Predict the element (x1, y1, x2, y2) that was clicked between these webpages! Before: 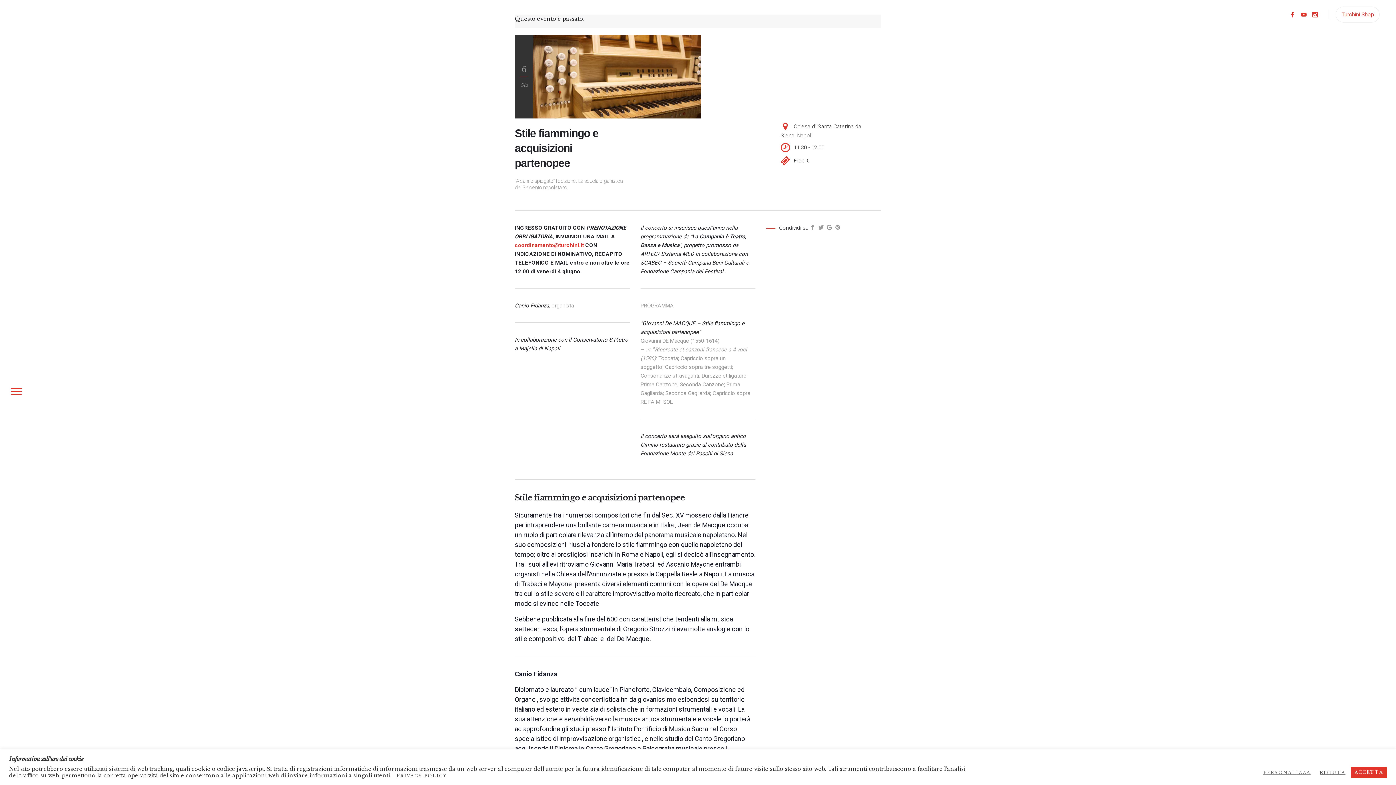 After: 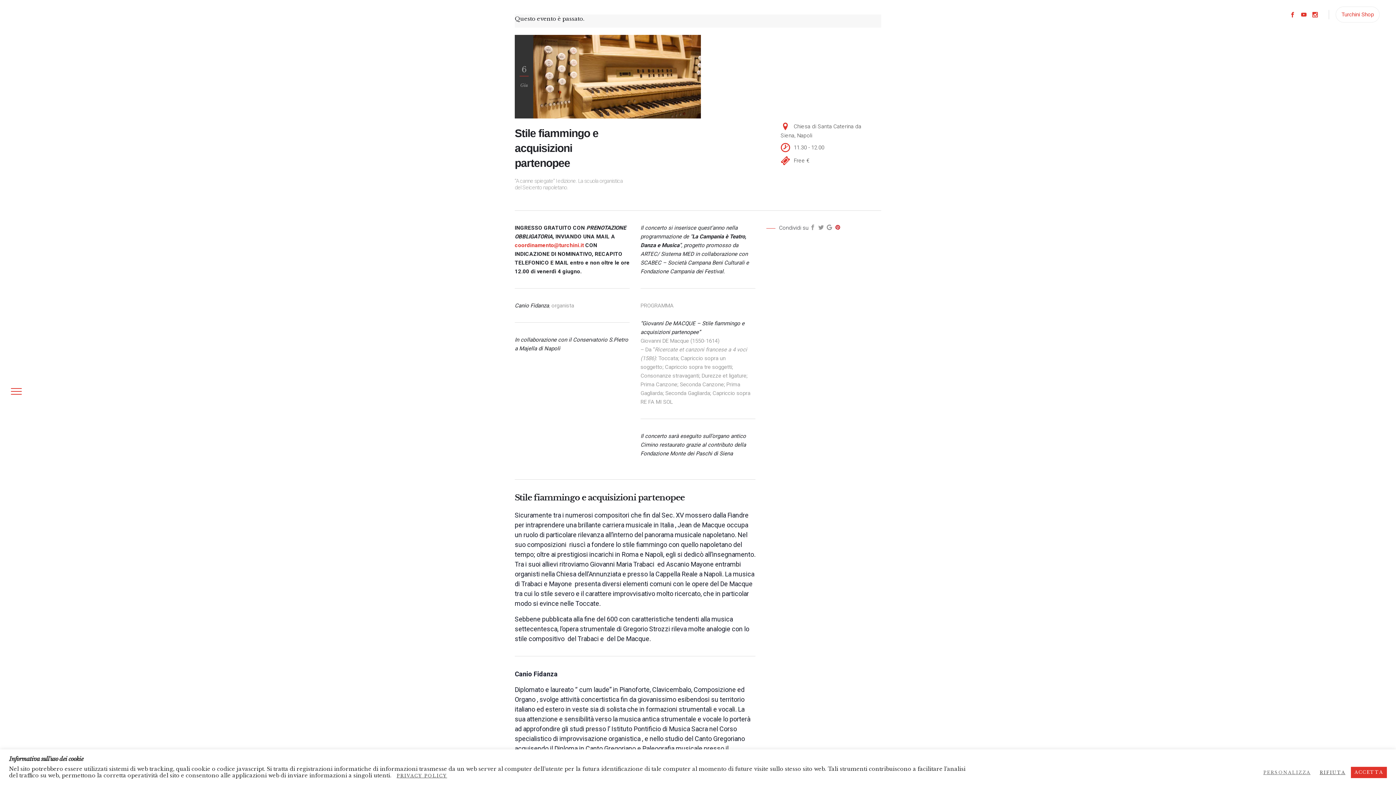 Action: bbox: (835, 224, 840, 231)